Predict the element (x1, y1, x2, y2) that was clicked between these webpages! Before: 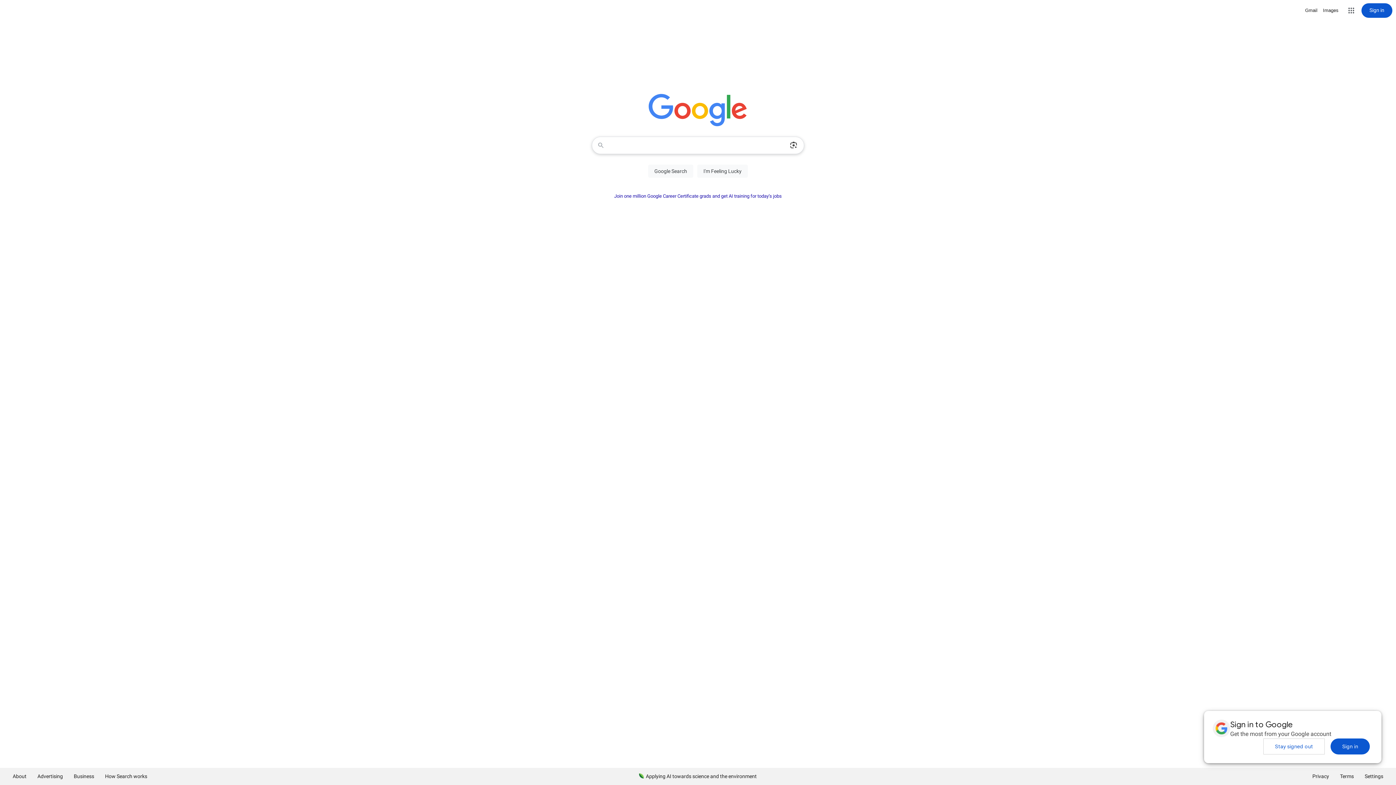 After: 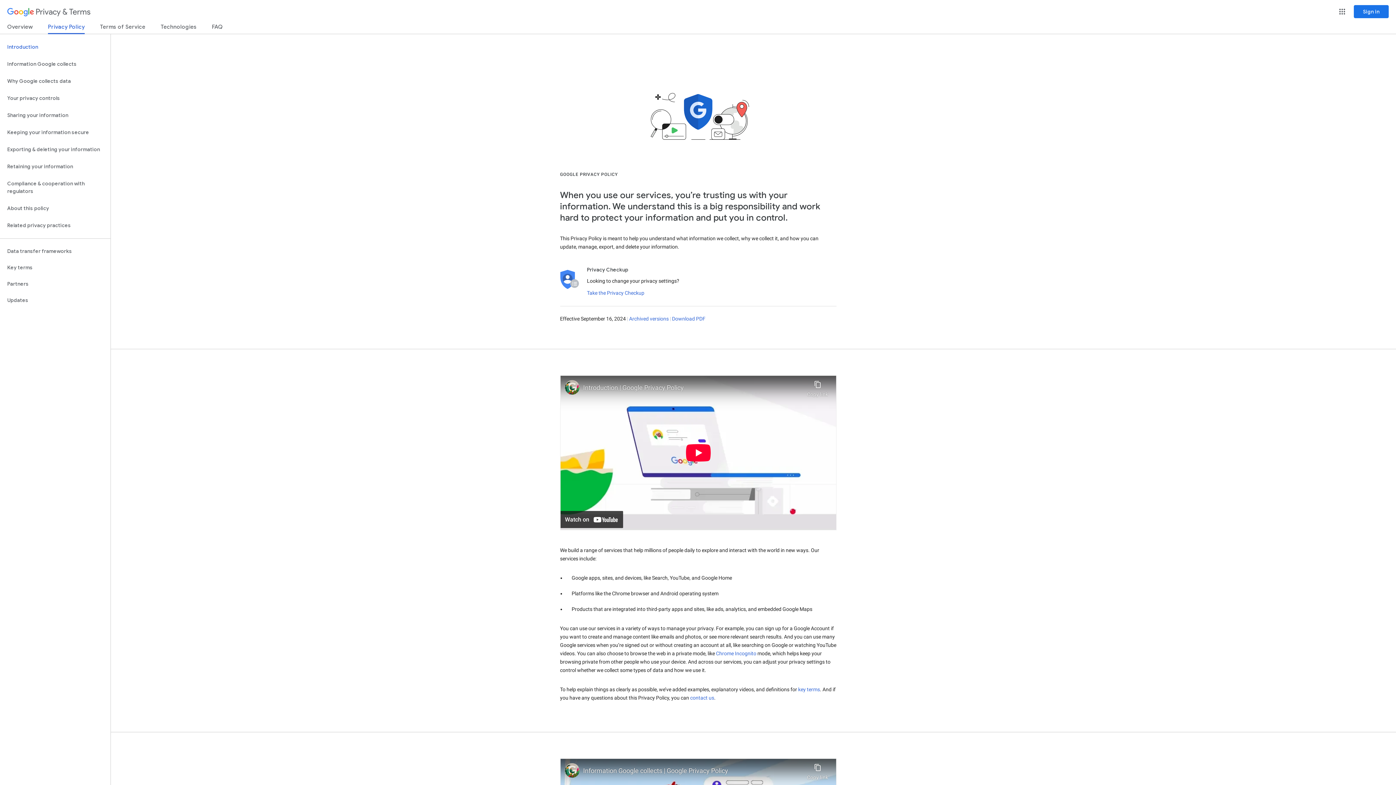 Action: label: Privacy bbox: (1307, 768, 1334, 785)